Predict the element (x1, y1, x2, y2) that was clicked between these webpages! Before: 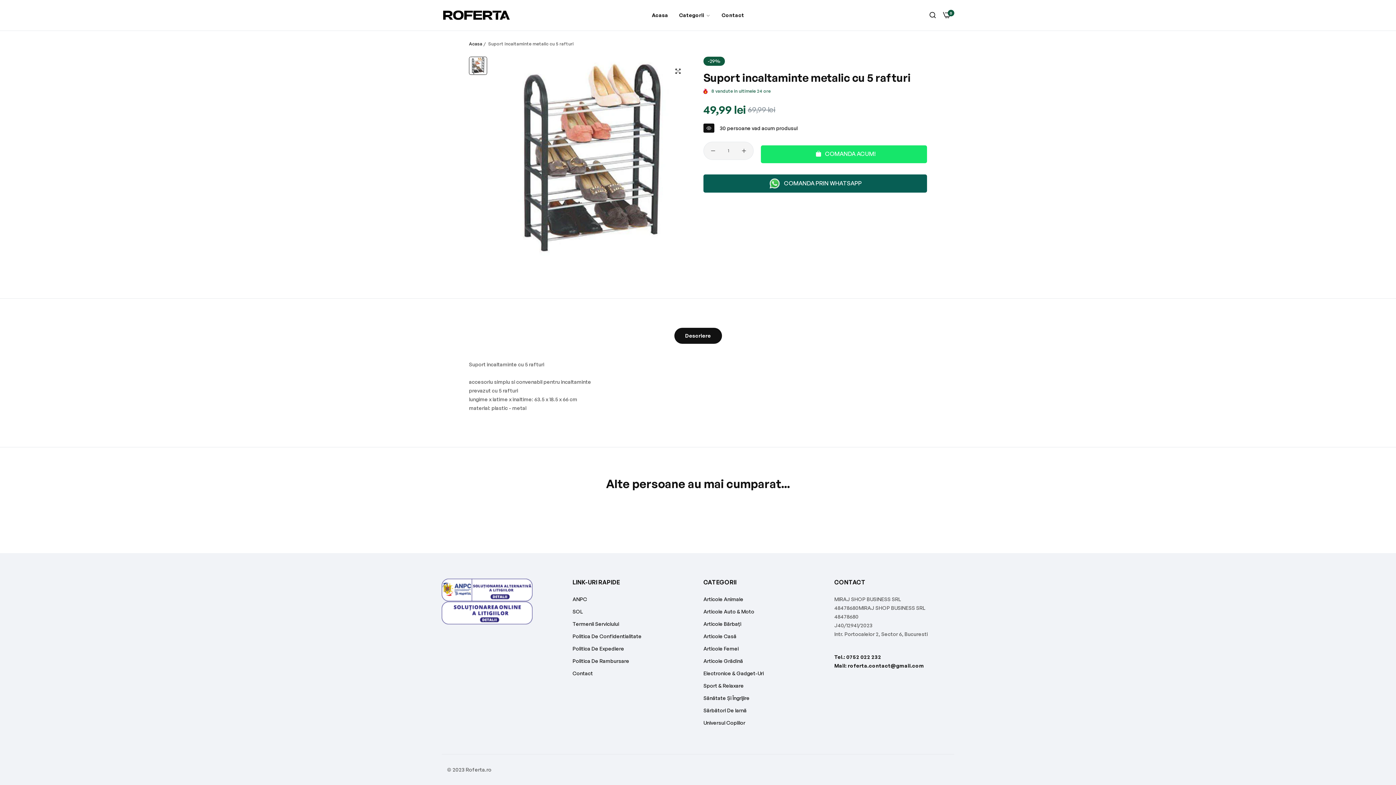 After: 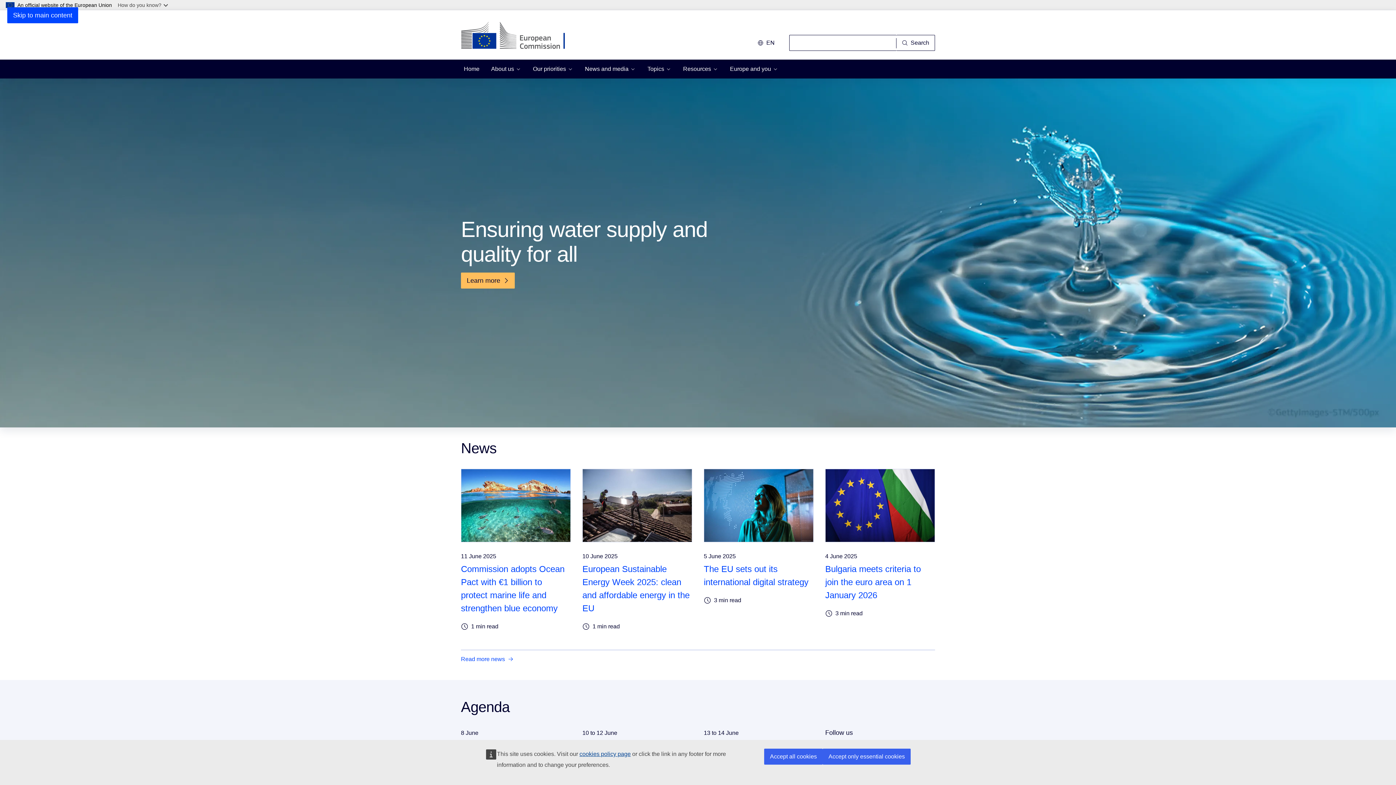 Action: label: SOL bbox: (572, 608, 582, 614)